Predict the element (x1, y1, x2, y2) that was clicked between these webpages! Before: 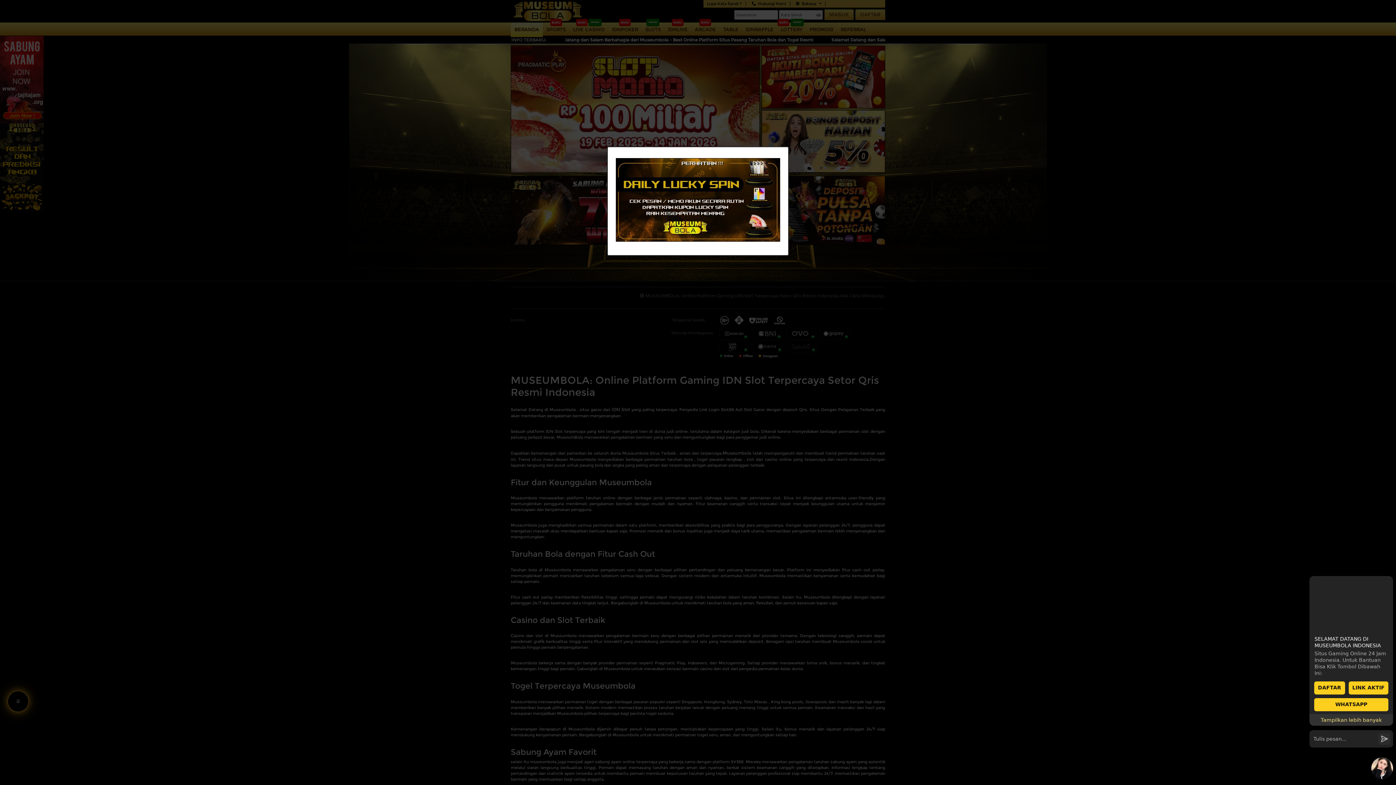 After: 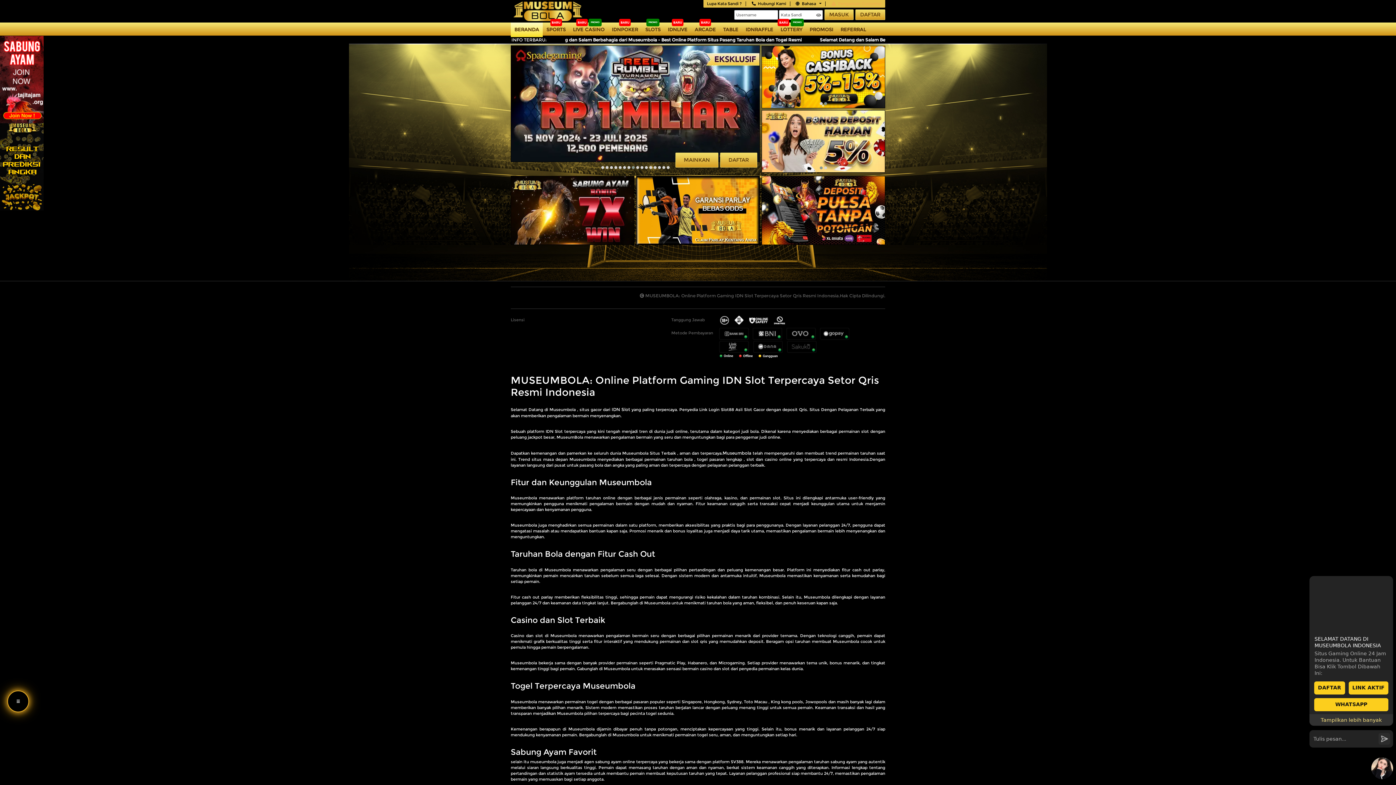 Action: label: Close bbox: (772, 149, 789, 157)